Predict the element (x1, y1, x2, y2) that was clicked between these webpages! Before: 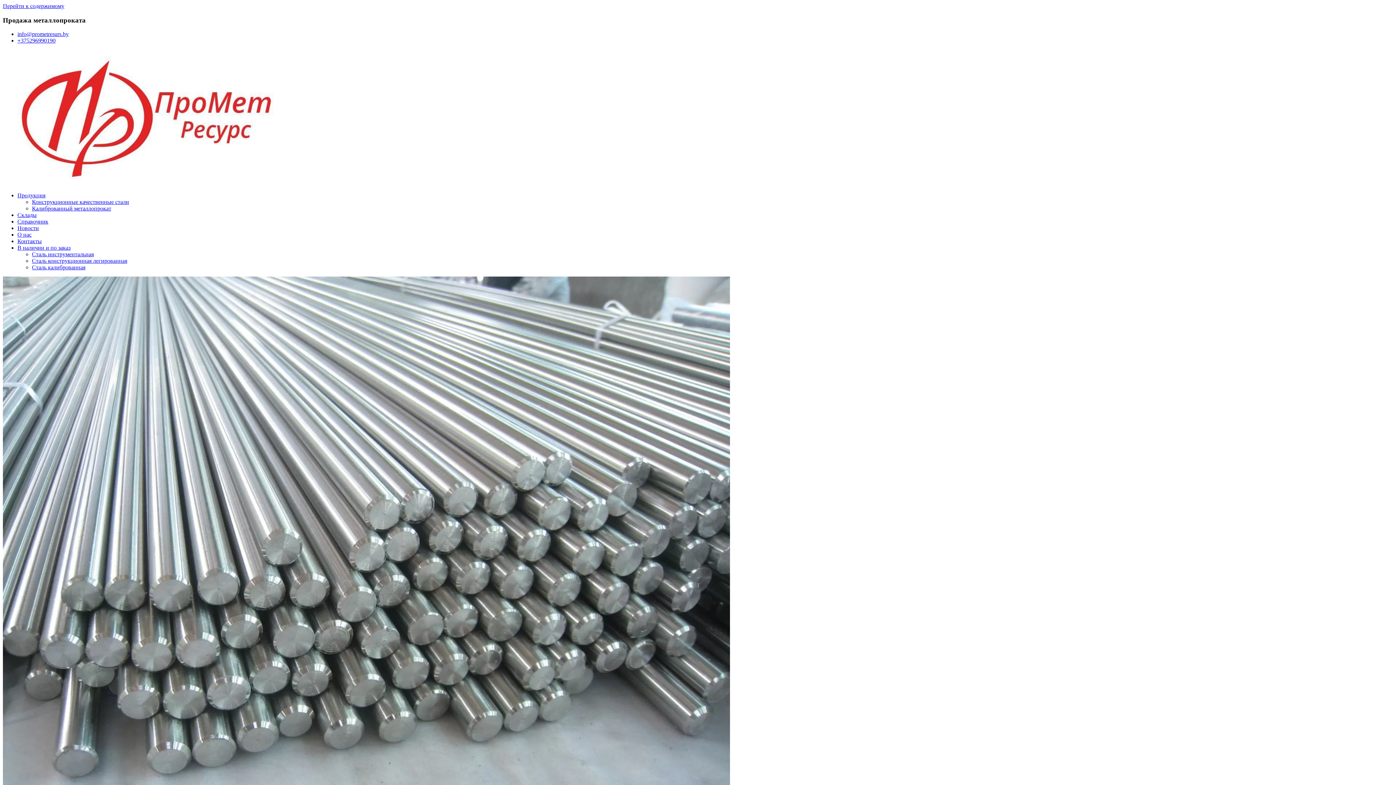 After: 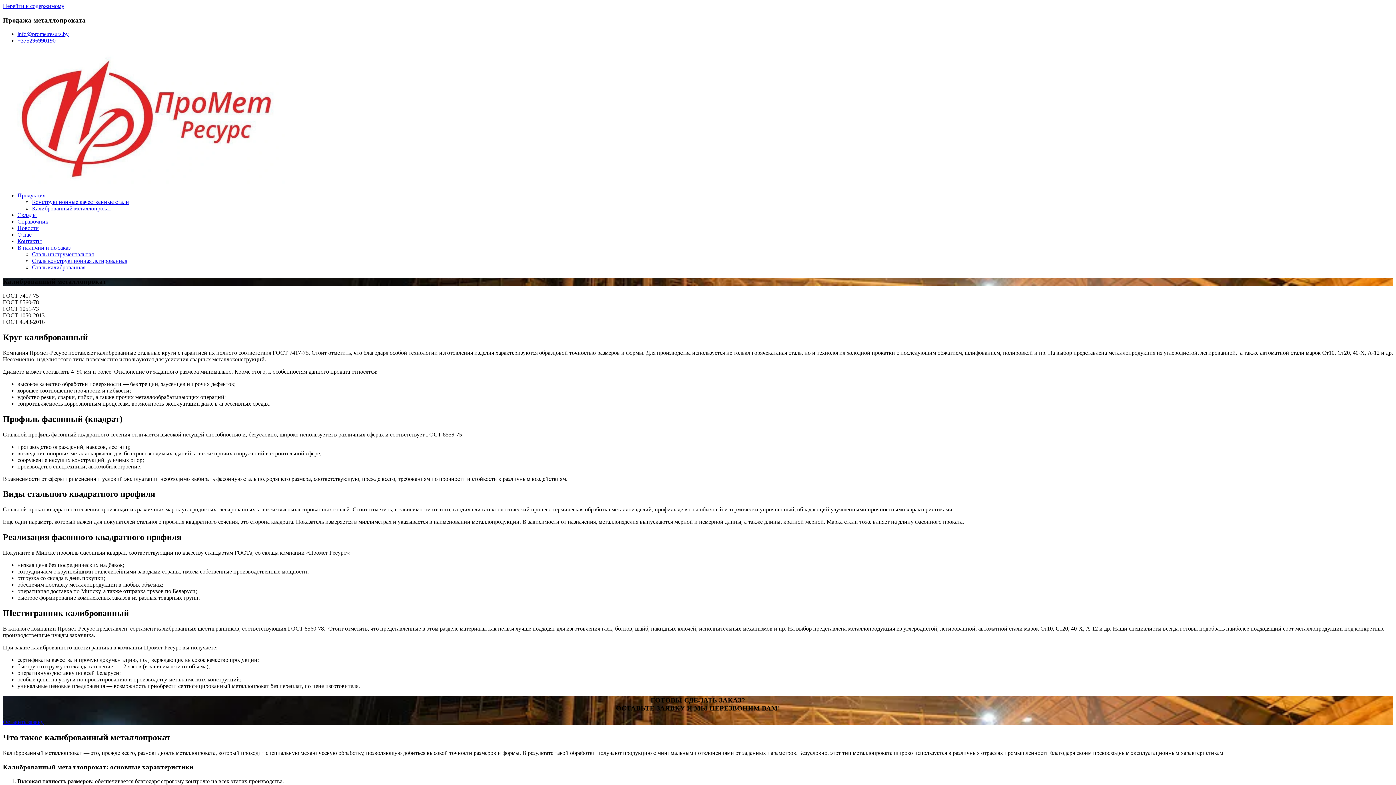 Action: label: Калиброванный металлопрокат bbox: (32, 205, 111, 211)